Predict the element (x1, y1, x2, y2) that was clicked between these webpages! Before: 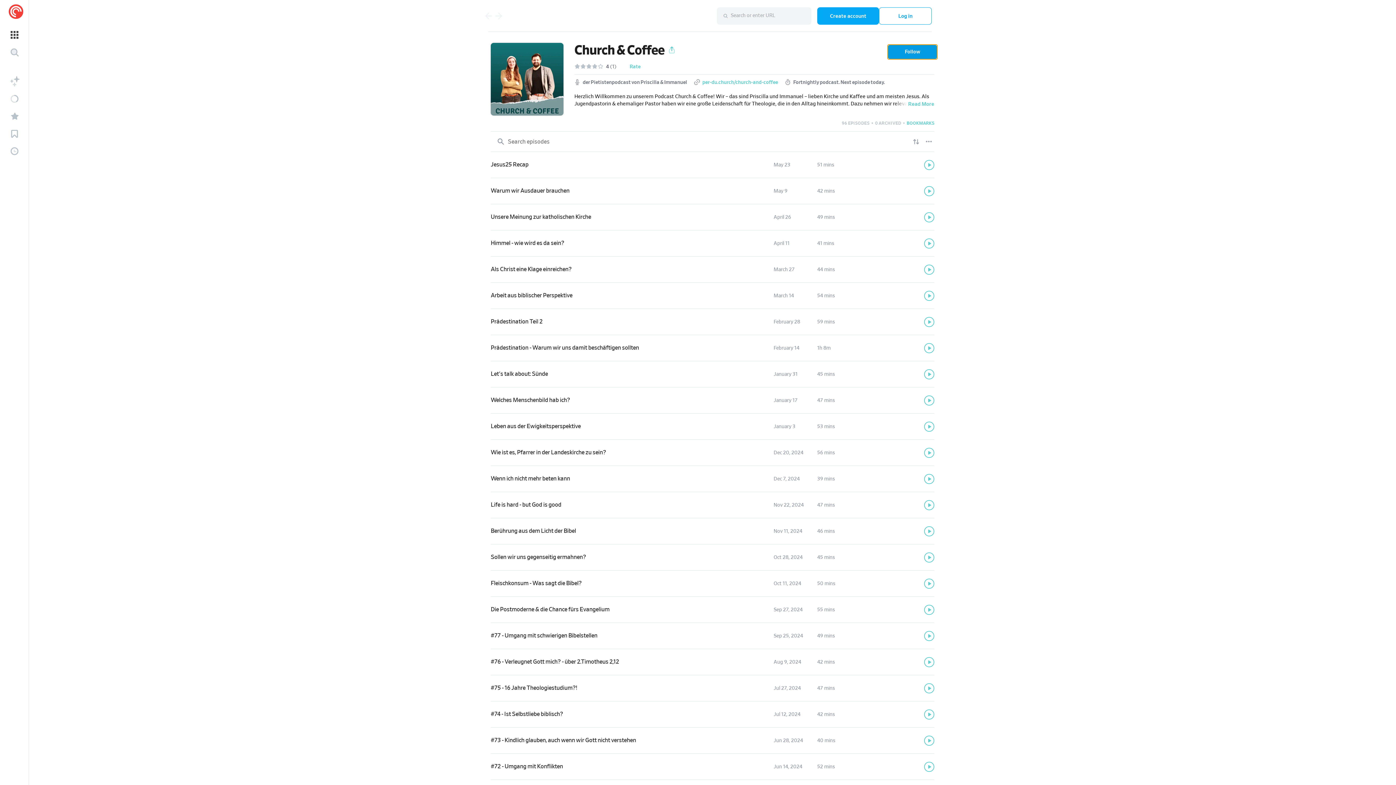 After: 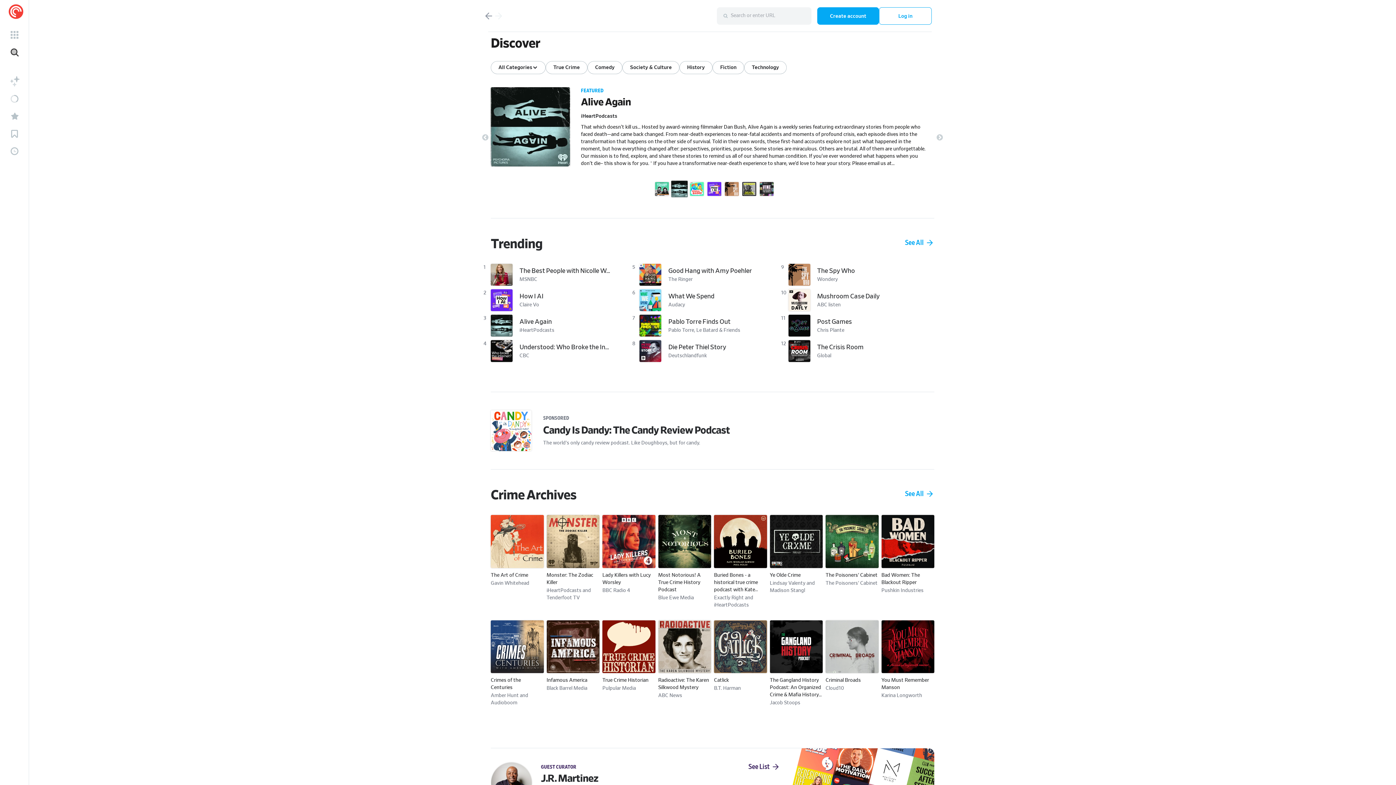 Action: bbox: (0, 0, 29, 23)